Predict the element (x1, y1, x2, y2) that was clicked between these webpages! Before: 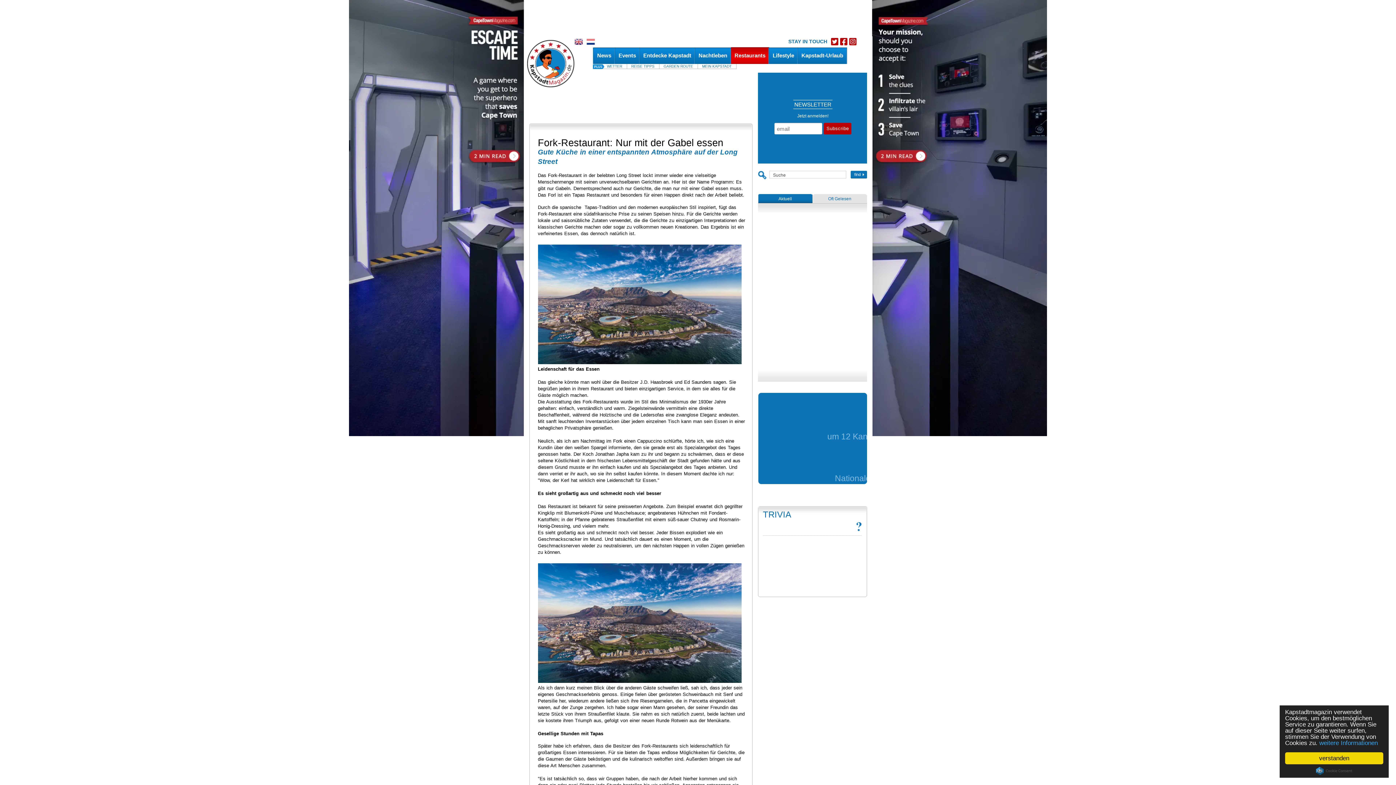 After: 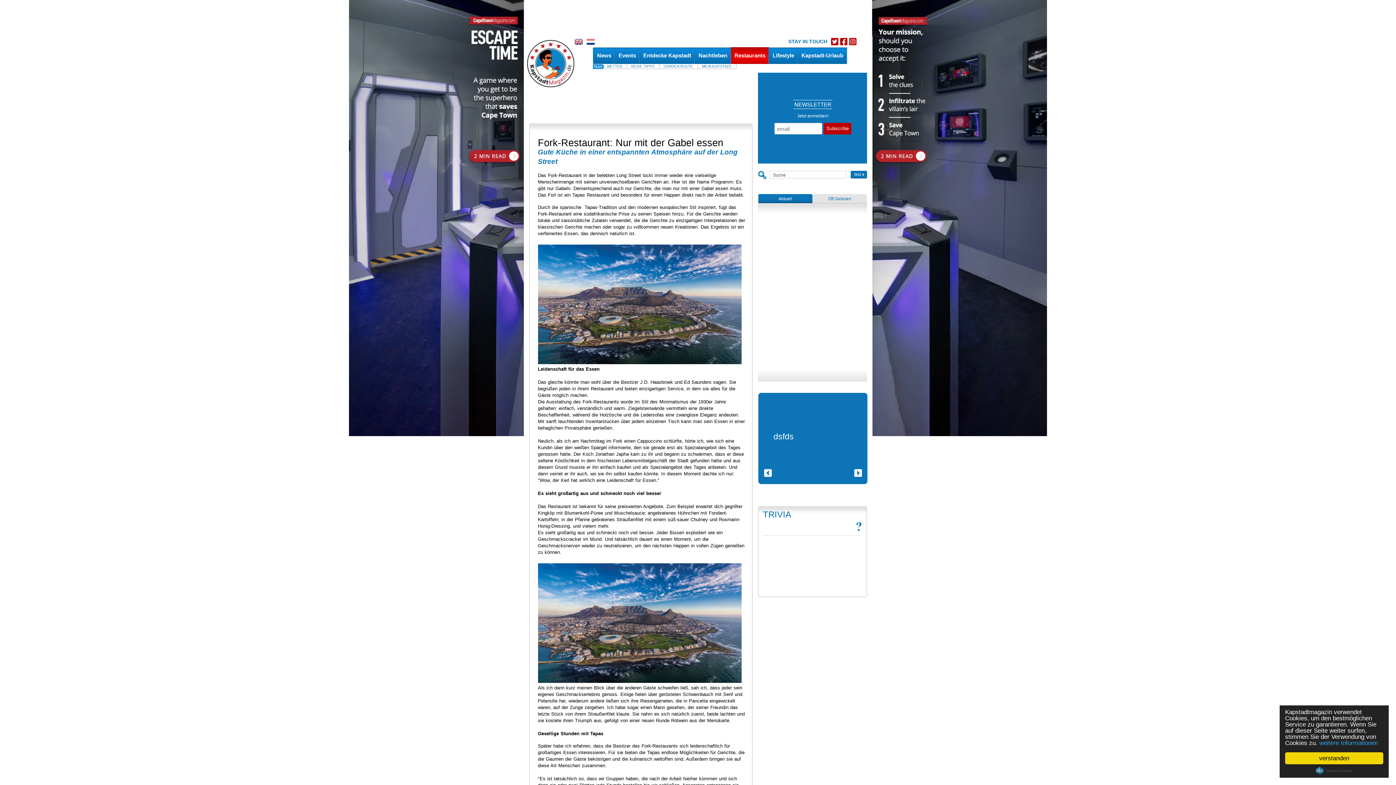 Action: bbox: (849, 37, 856, 45)